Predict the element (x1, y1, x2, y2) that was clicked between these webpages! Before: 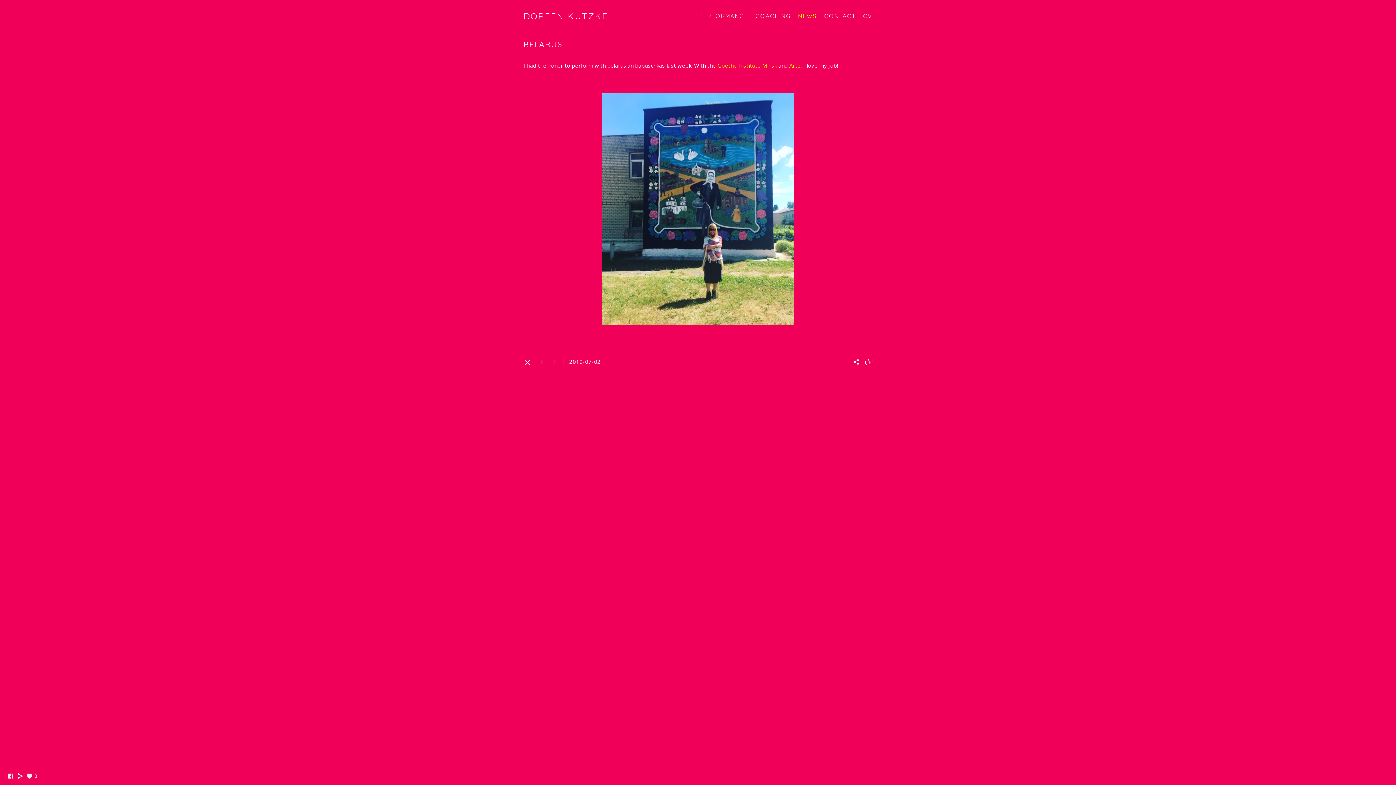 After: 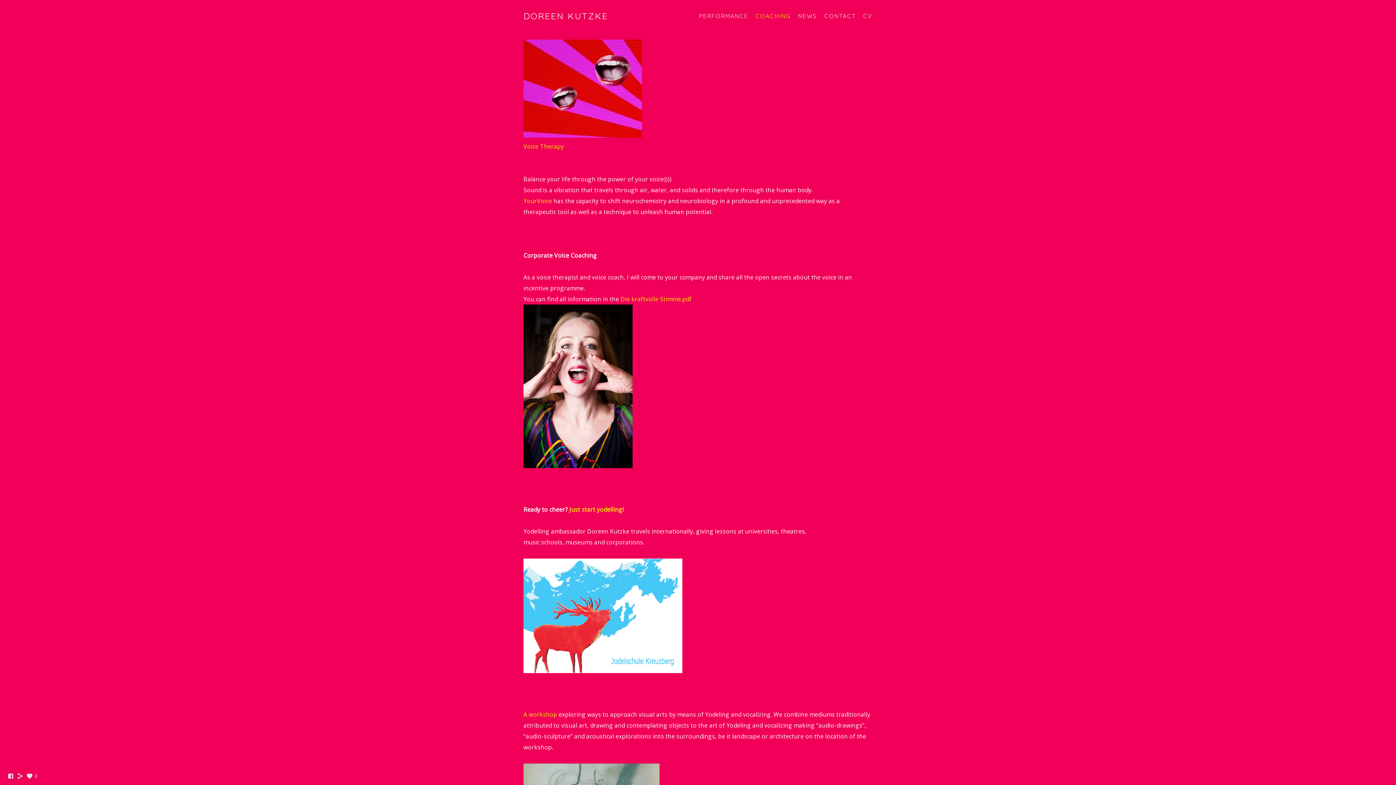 Action: bbox: (755, 12, 790, 19) label: COACHING